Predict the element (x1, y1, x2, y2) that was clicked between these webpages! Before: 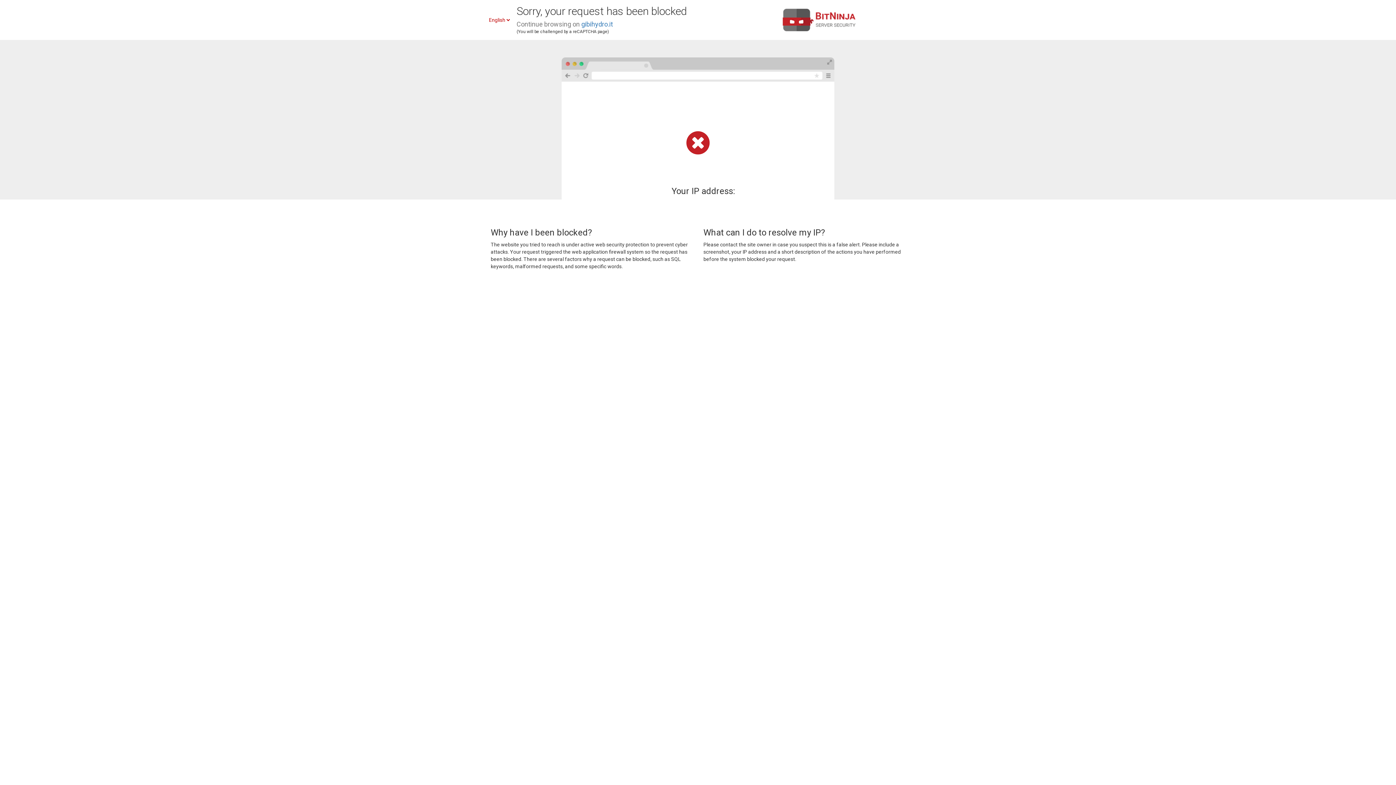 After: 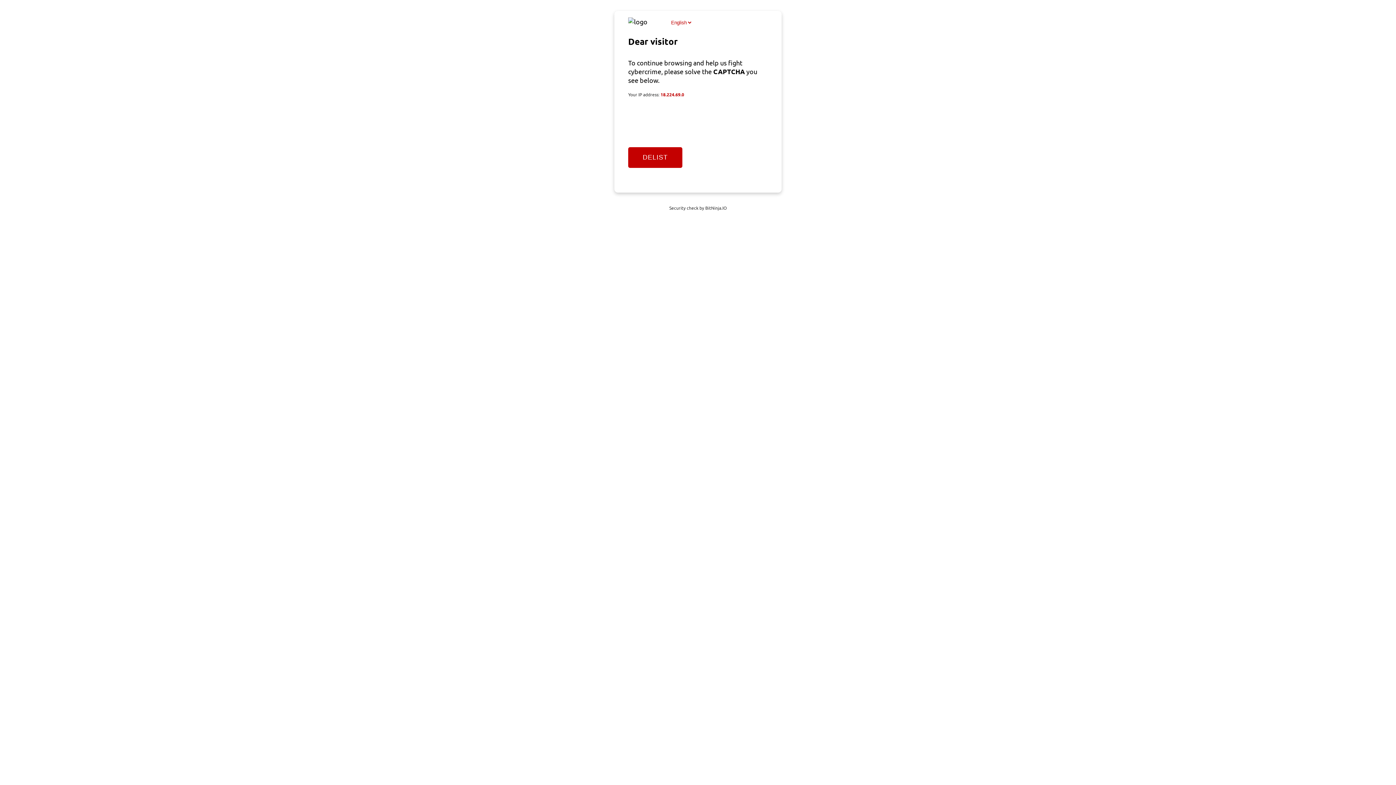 Action: bbox: (581, 20, 613, 28) label: gibihydro.it